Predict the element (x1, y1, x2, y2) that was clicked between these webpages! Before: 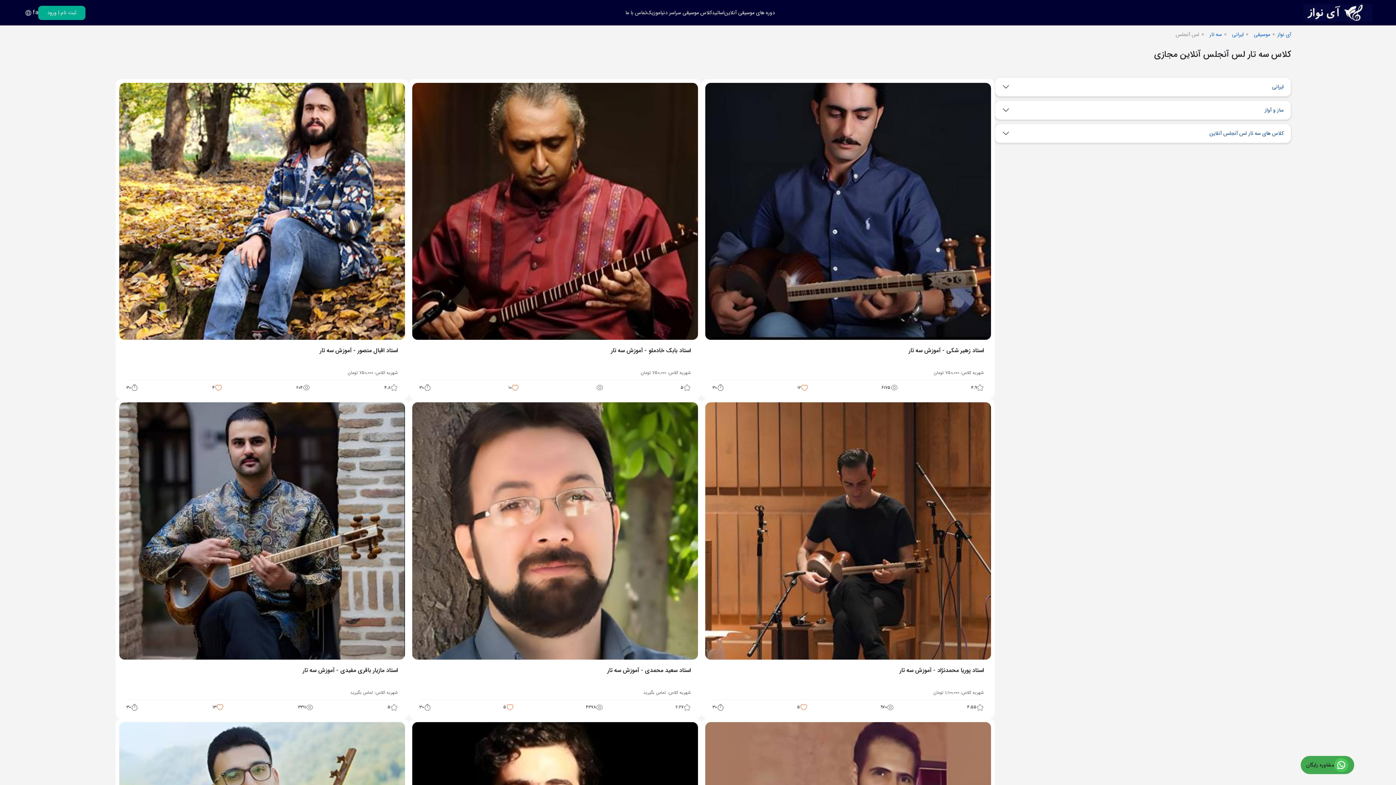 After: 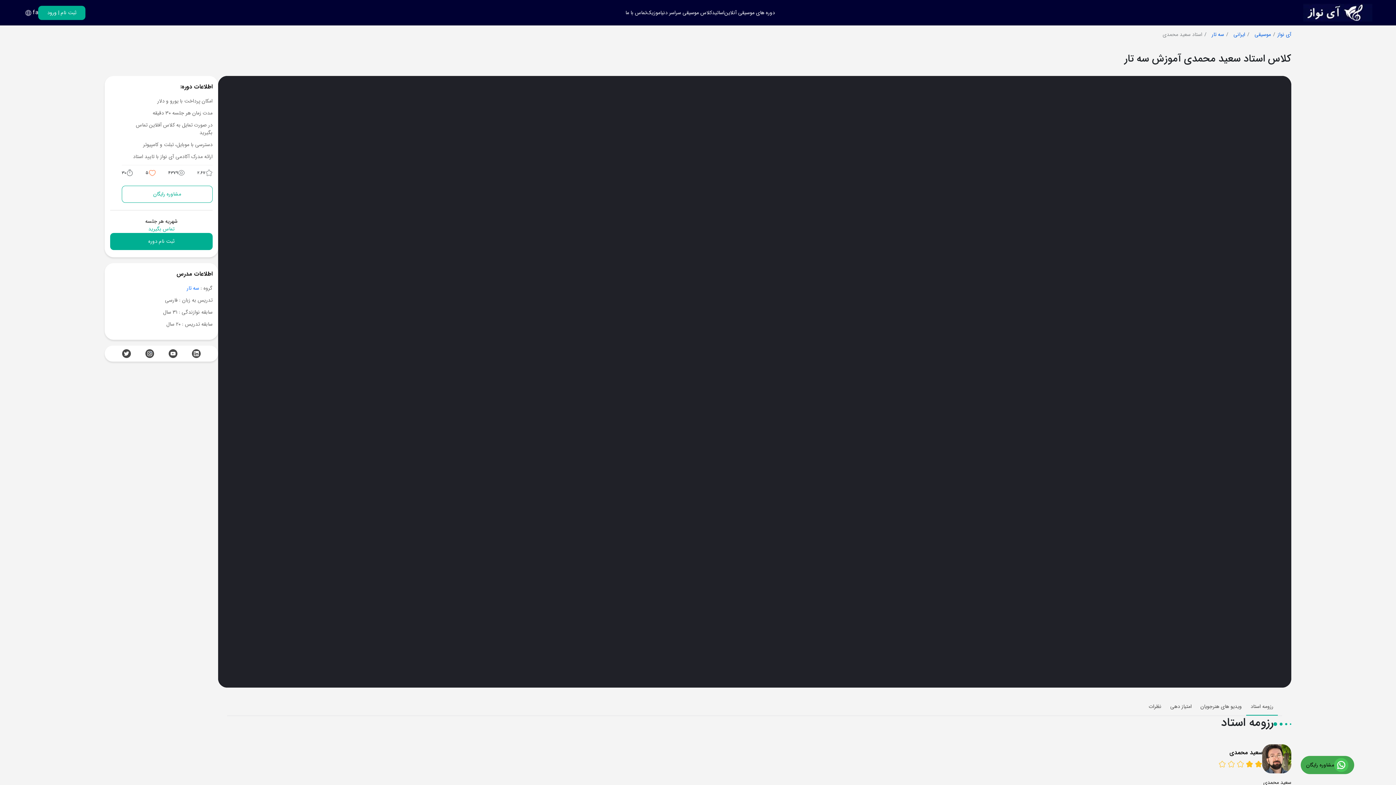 Action: bbox: (419, 667, 691, 685) label: استاد سعید محمدی - آموزش سه تار